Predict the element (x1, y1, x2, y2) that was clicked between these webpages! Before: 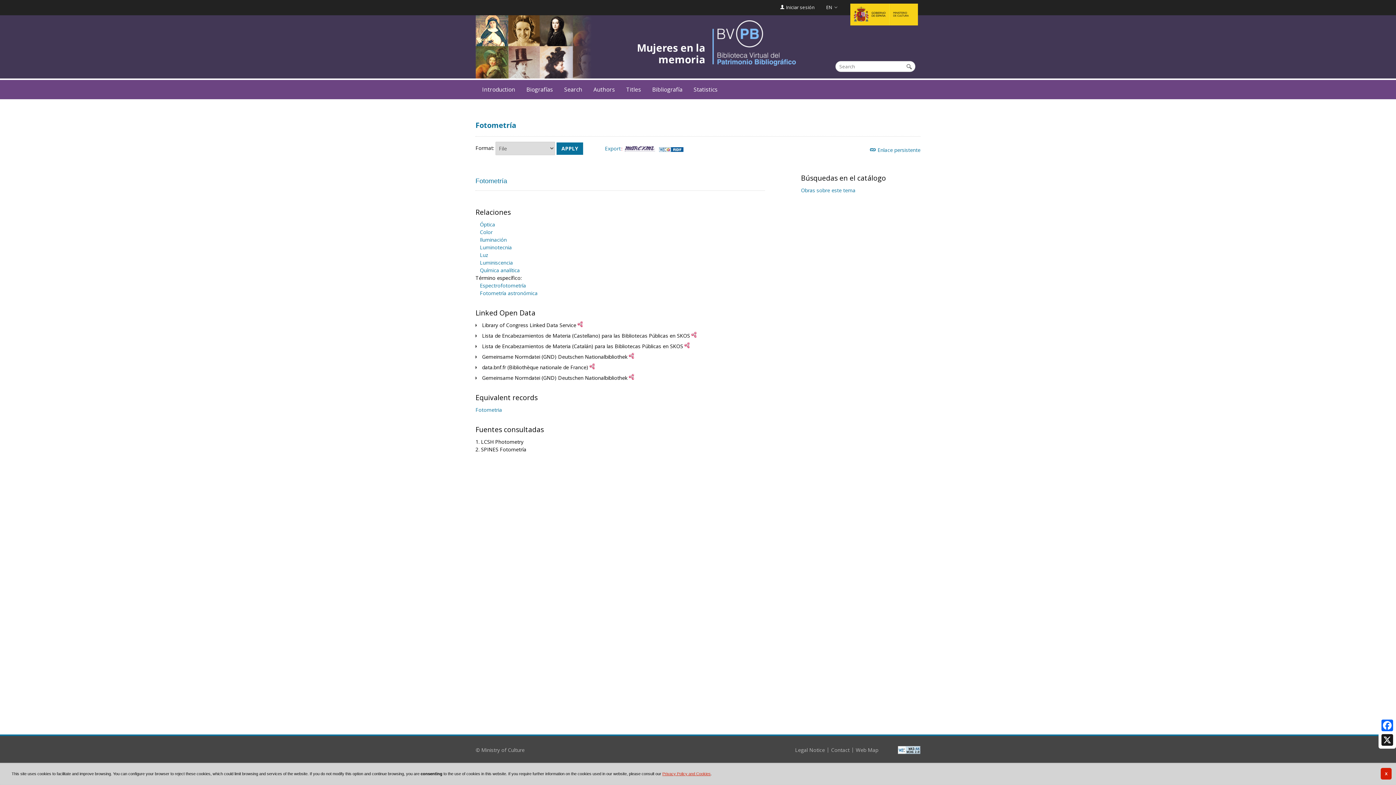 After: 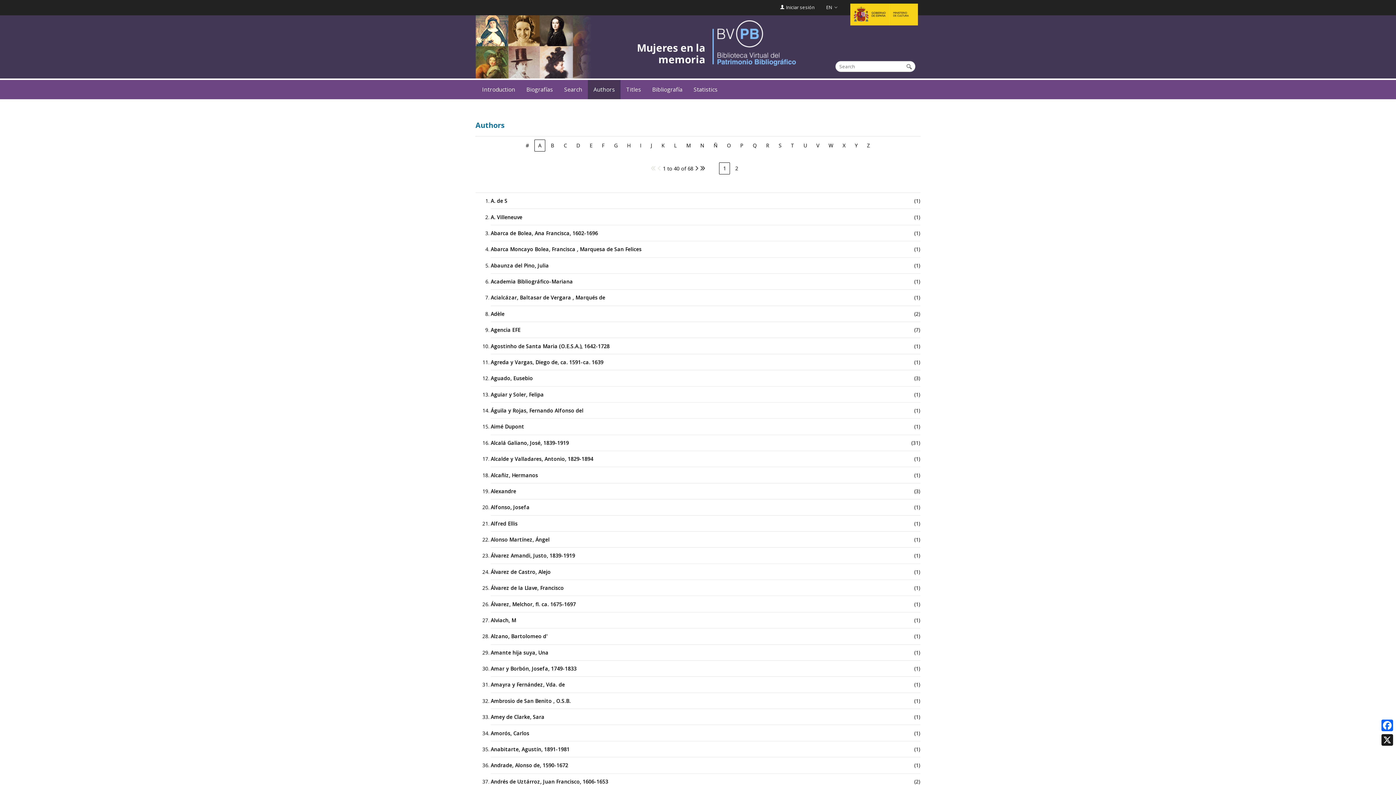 Action: label: Authors bbox: (588, 80, 620, 99)